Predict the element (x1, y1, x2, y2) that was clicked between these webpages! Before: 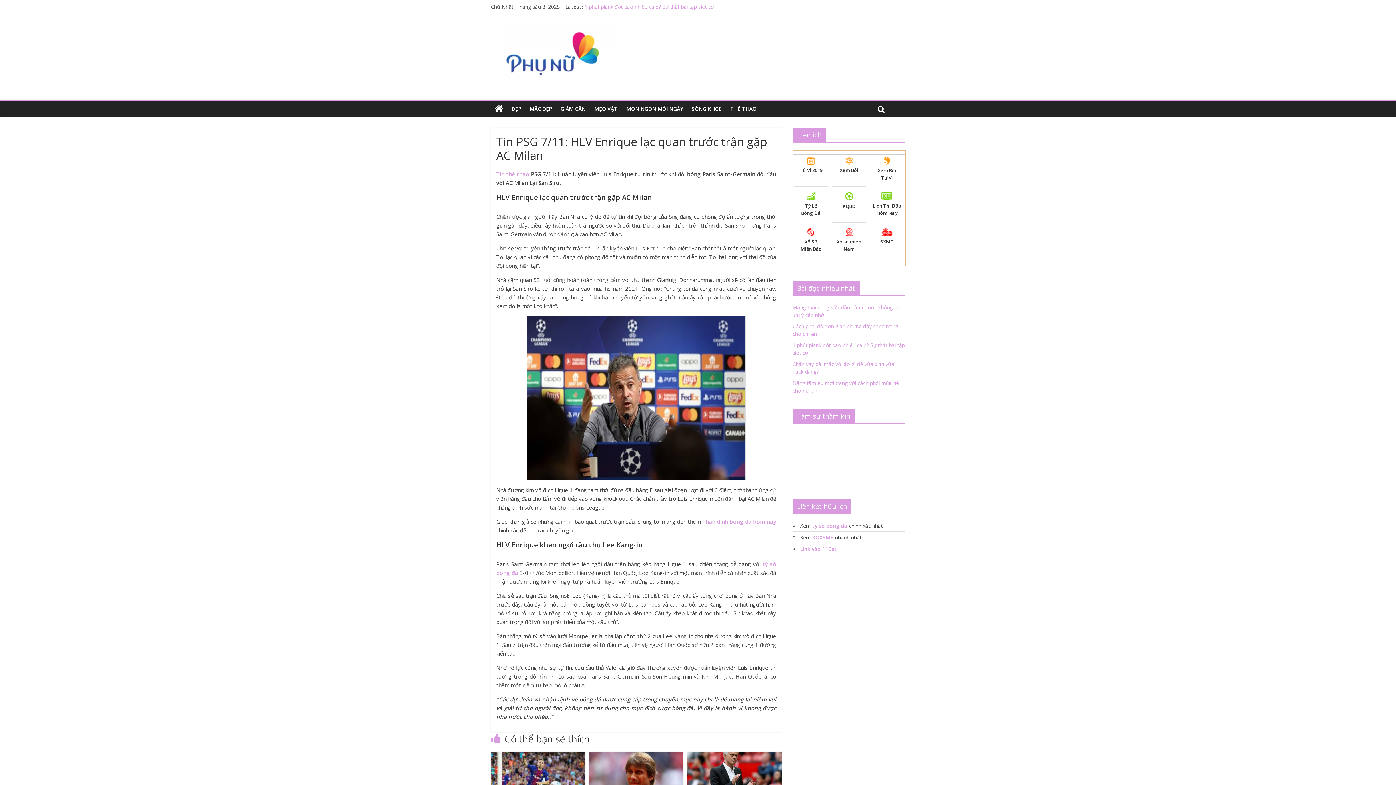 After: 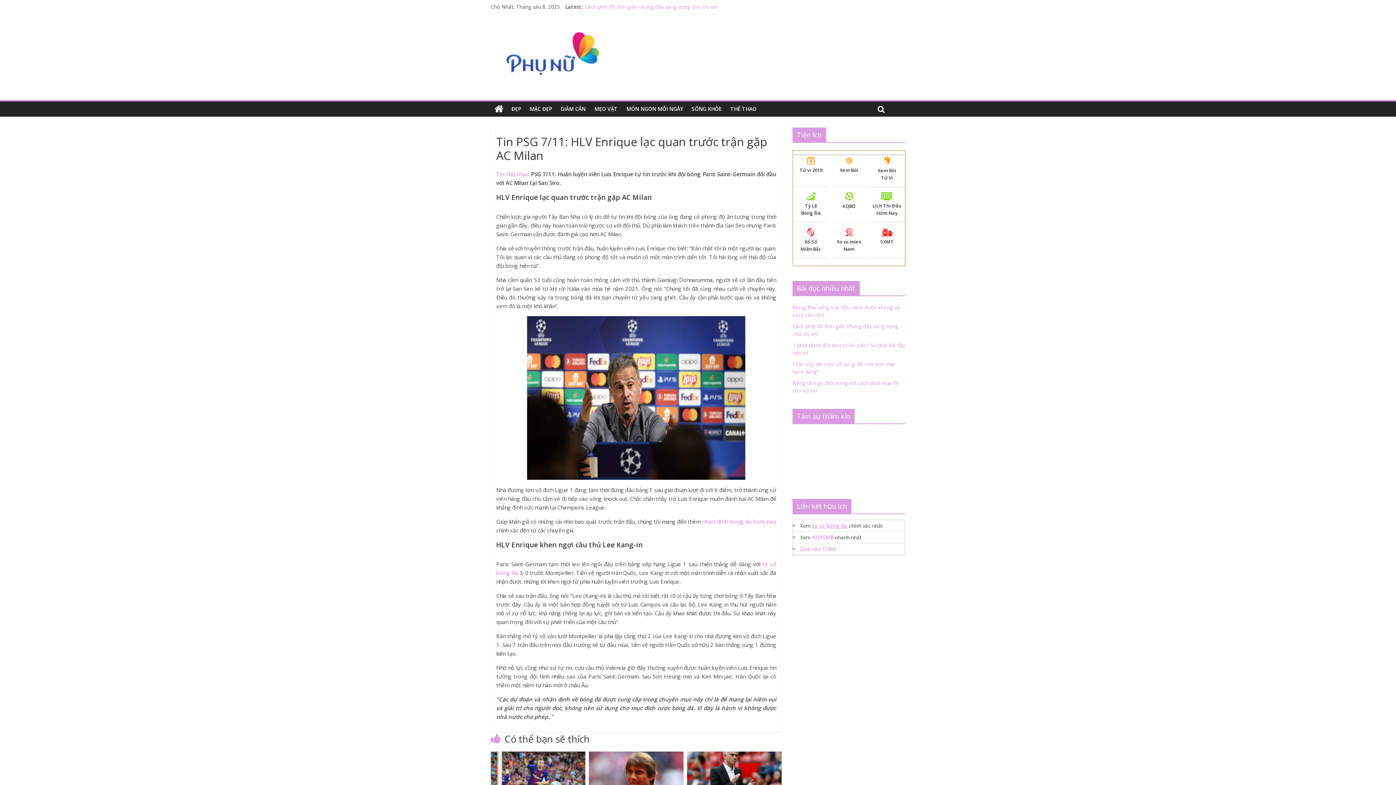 Action: label: ty so bong da bbox: (812, 522, 847, 529)